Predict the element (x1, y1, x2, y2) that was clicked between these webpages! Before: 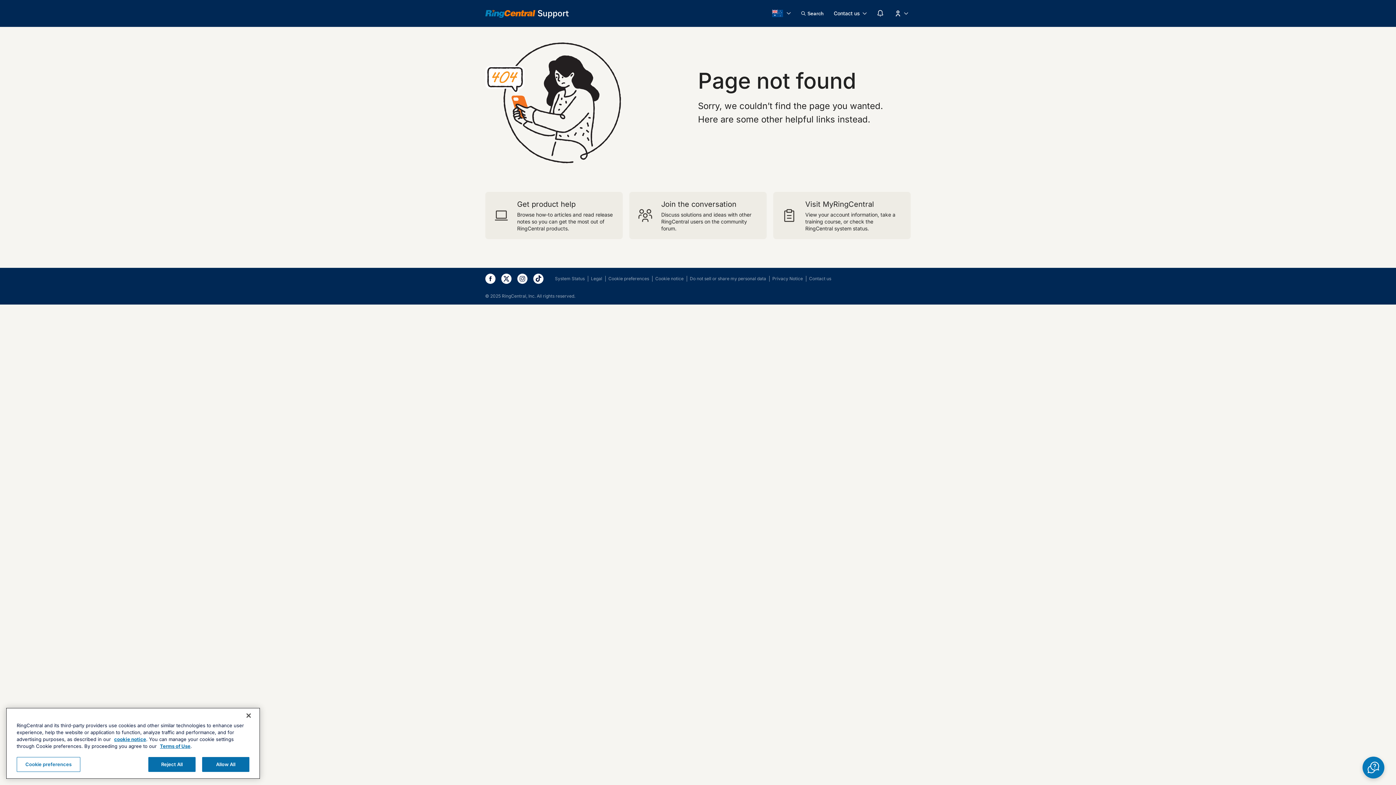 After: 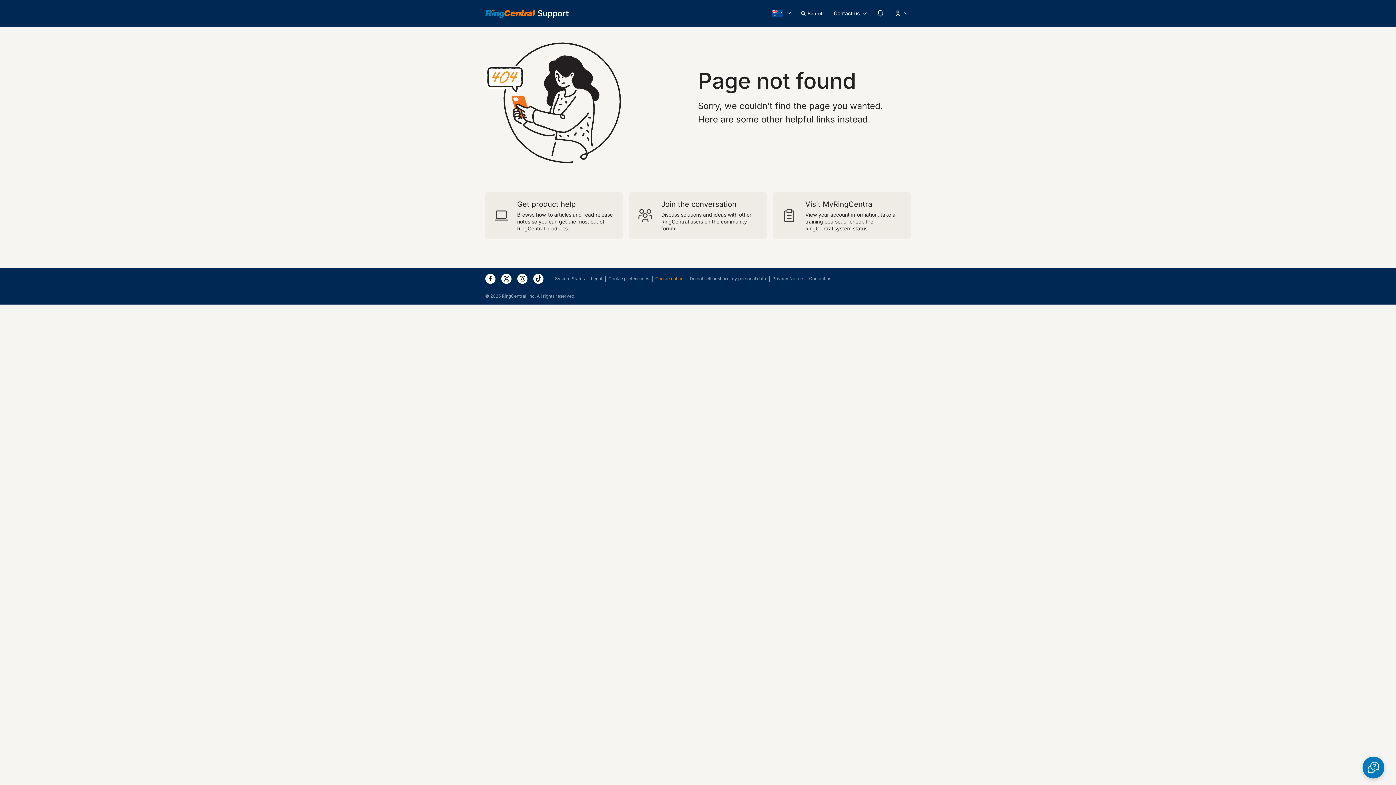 Action: bbox: (655, 275, 683, 281) label: Cookie notice